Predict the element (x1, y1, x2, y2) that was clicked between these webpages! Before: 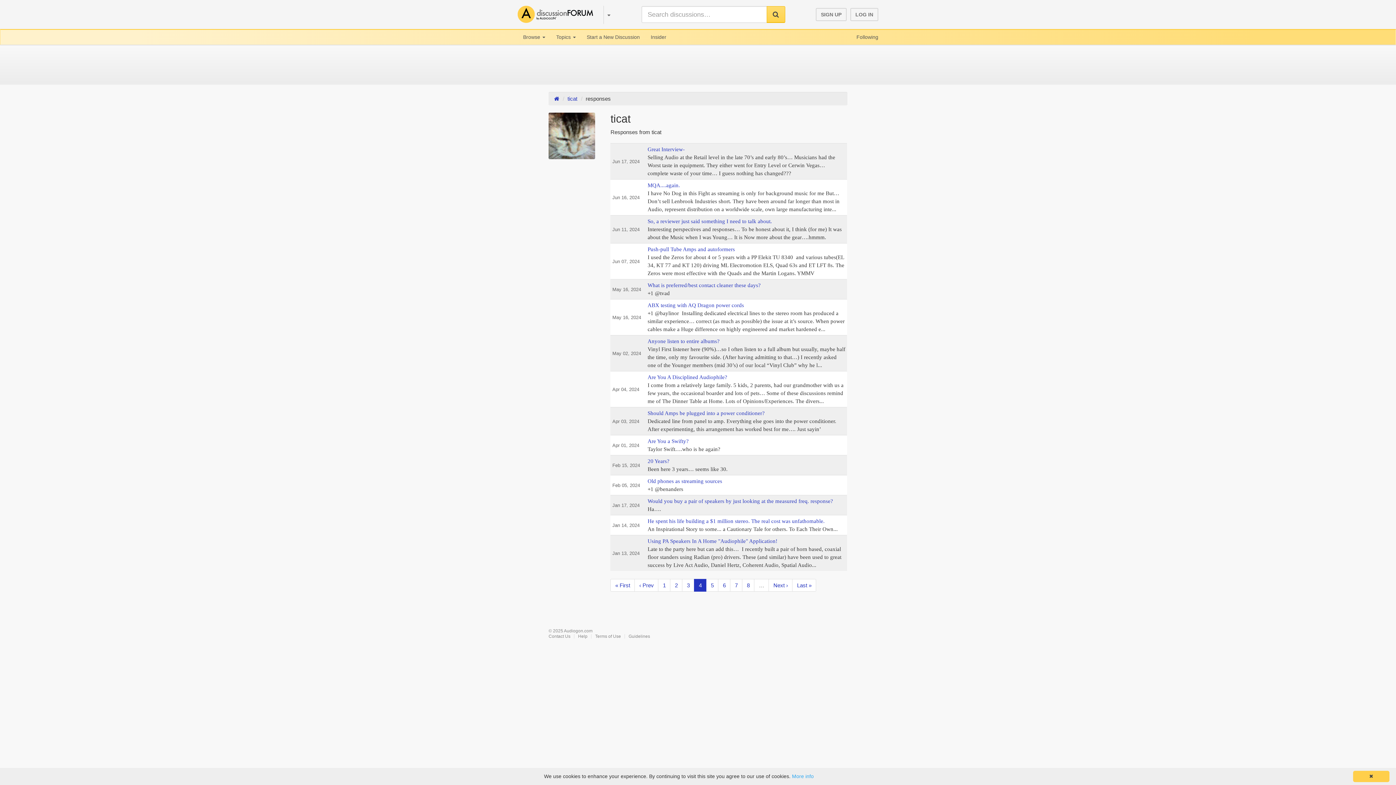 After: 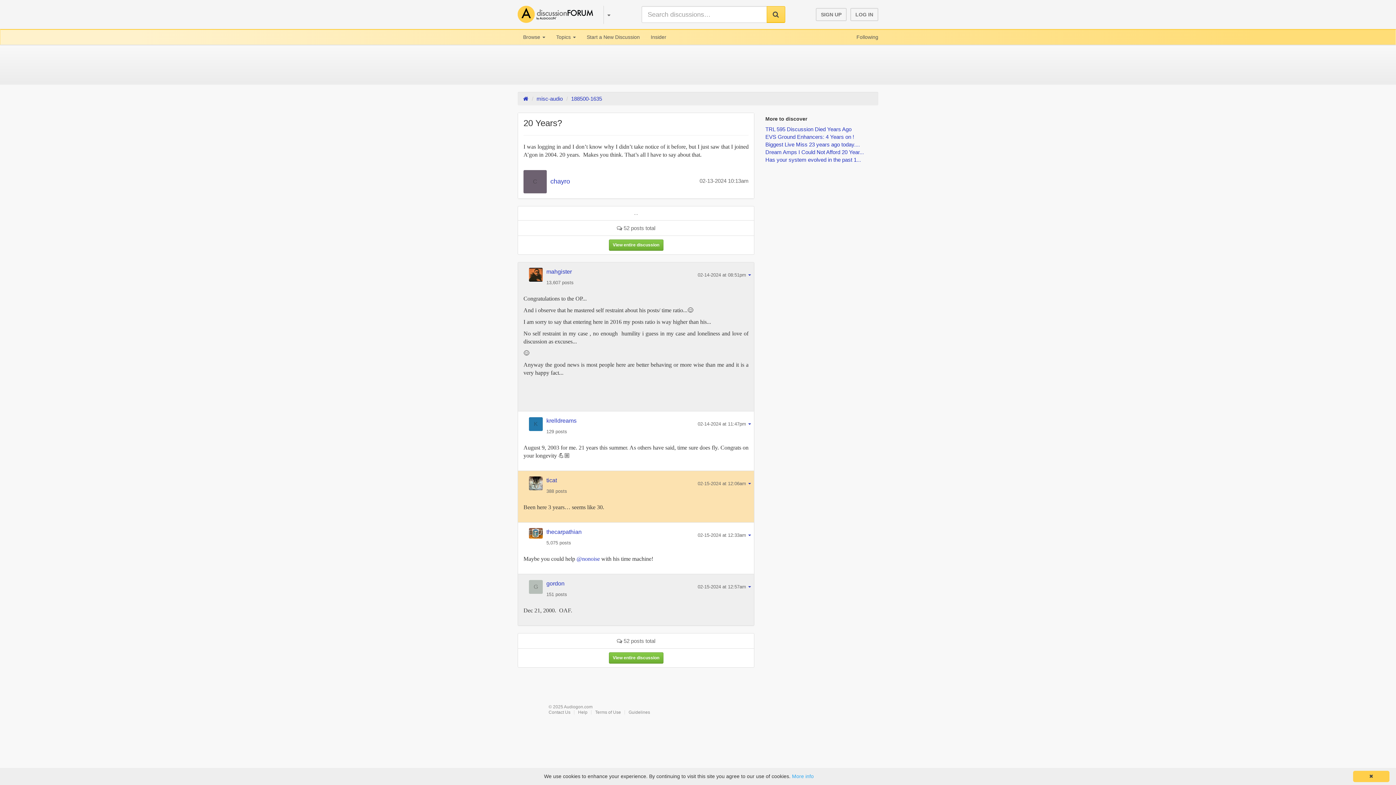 Action: label: 20 Years? bbox: (647, 458, 669, 464)